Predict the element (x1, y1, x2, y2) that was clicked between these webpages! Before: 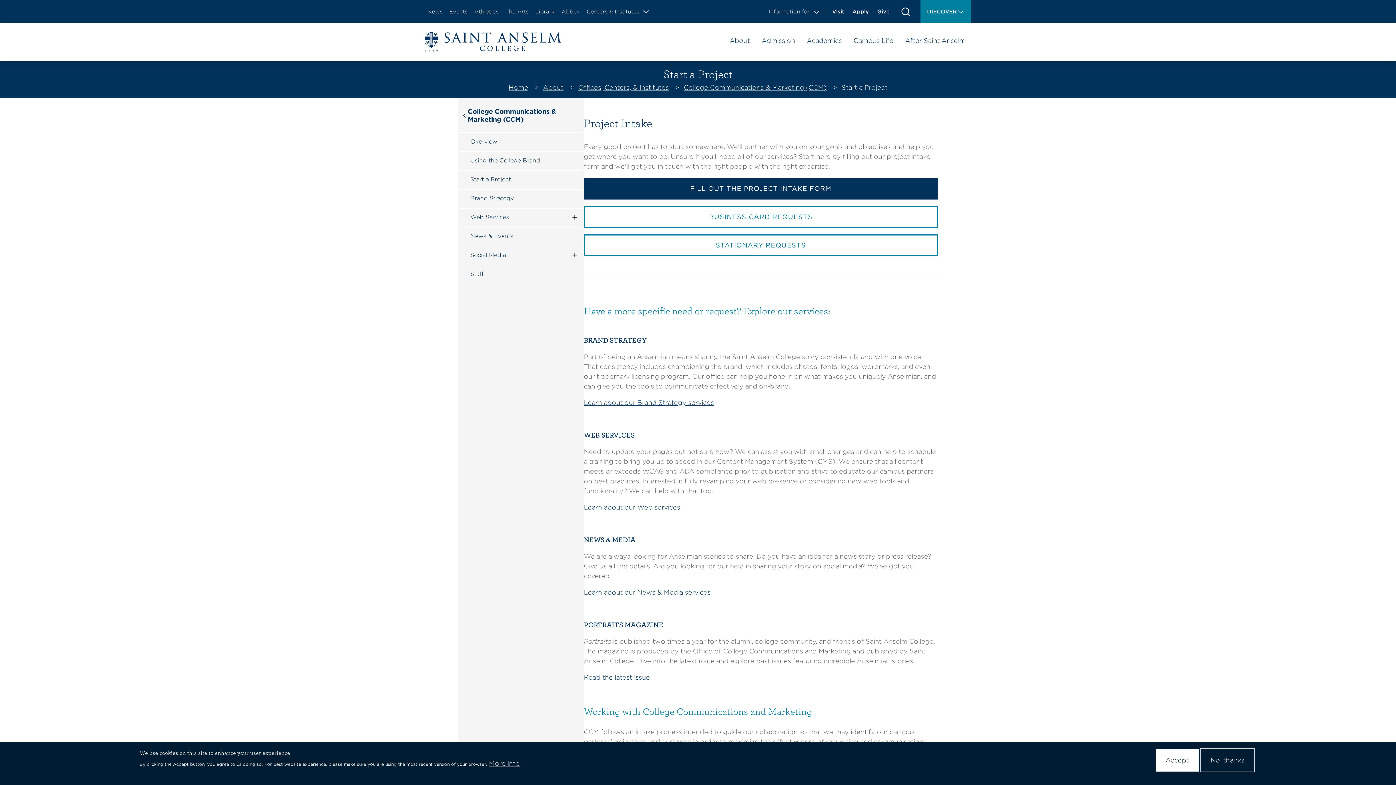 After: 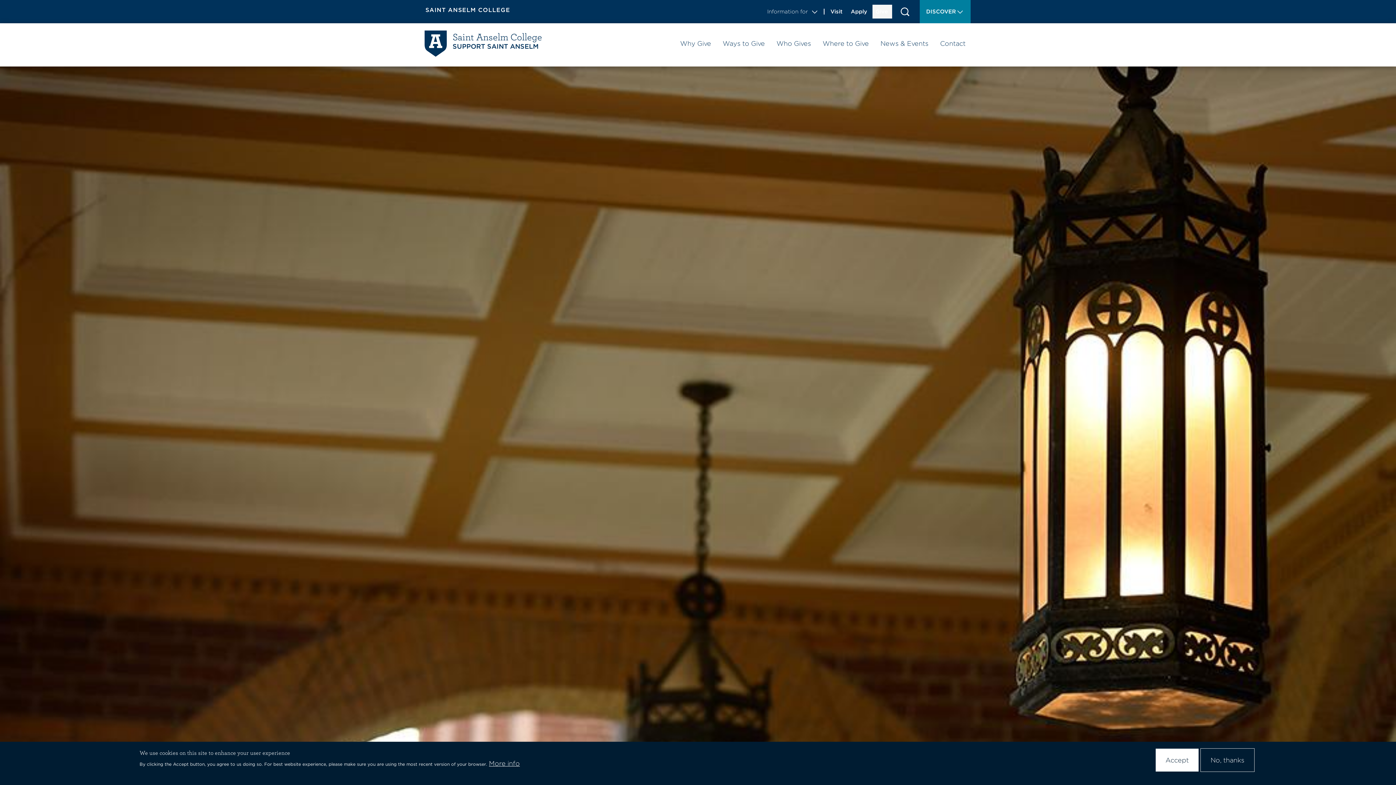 Action: bbox: (874, 4, 894, 18) label: Give